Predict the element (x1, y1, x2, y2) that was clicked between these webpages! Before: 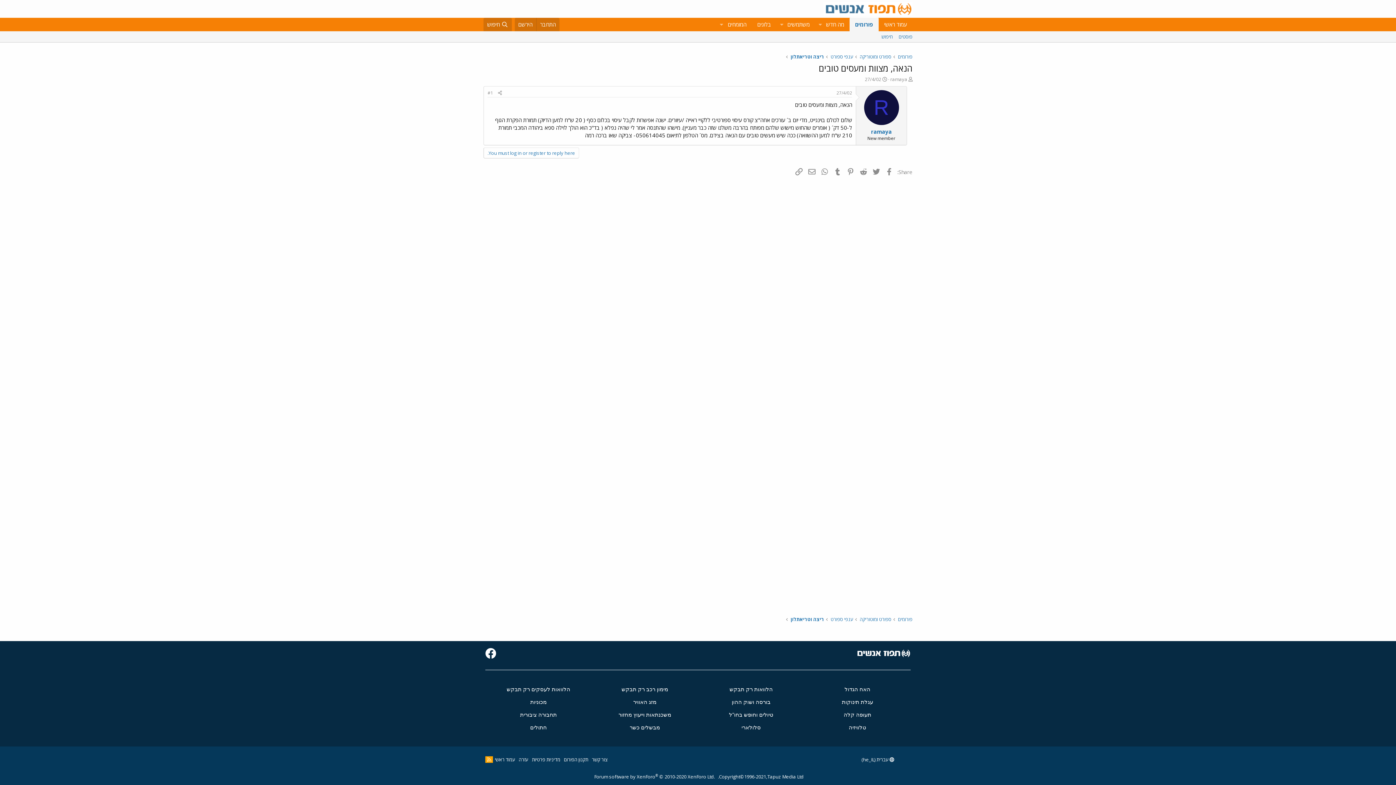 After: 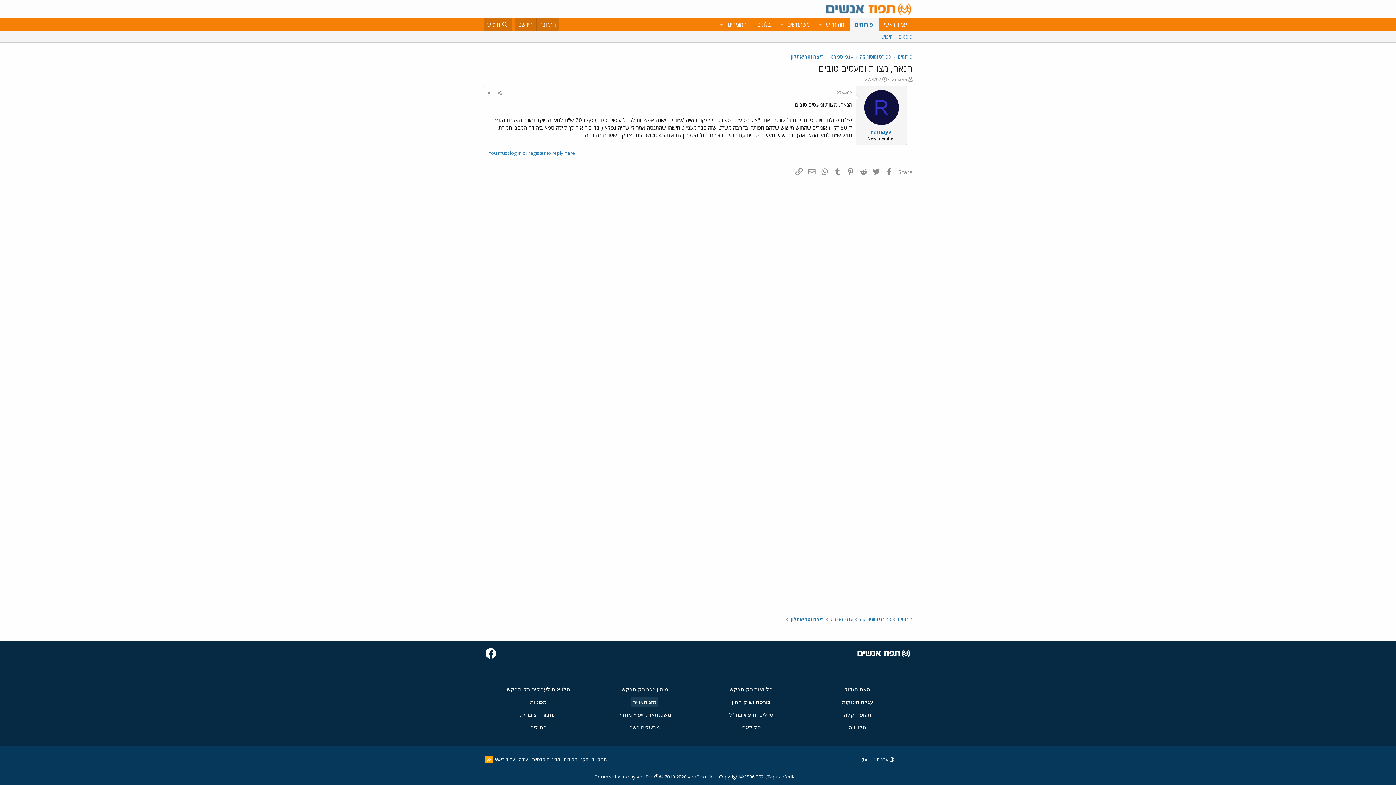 Action: label: מזג האוויר bbox: (631, 697, 658, 707)